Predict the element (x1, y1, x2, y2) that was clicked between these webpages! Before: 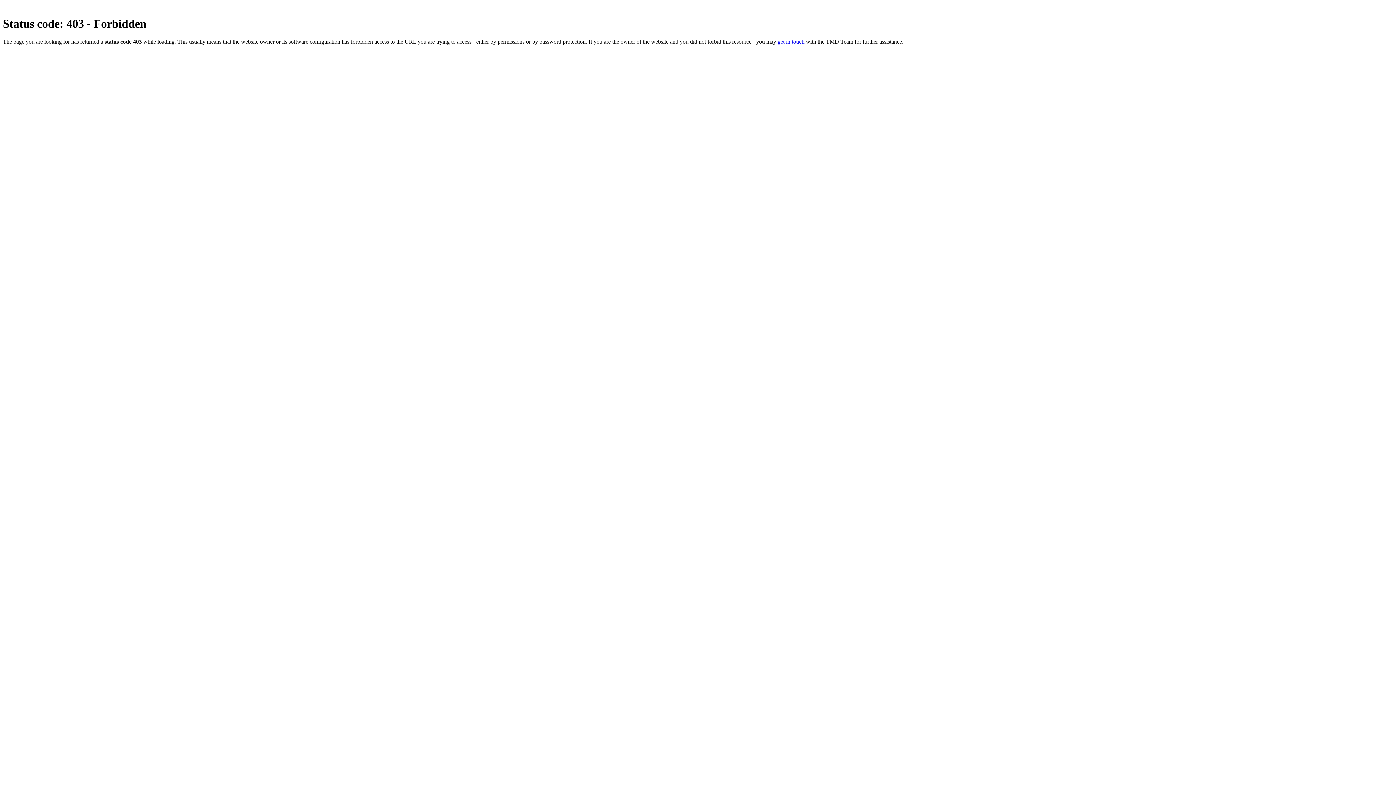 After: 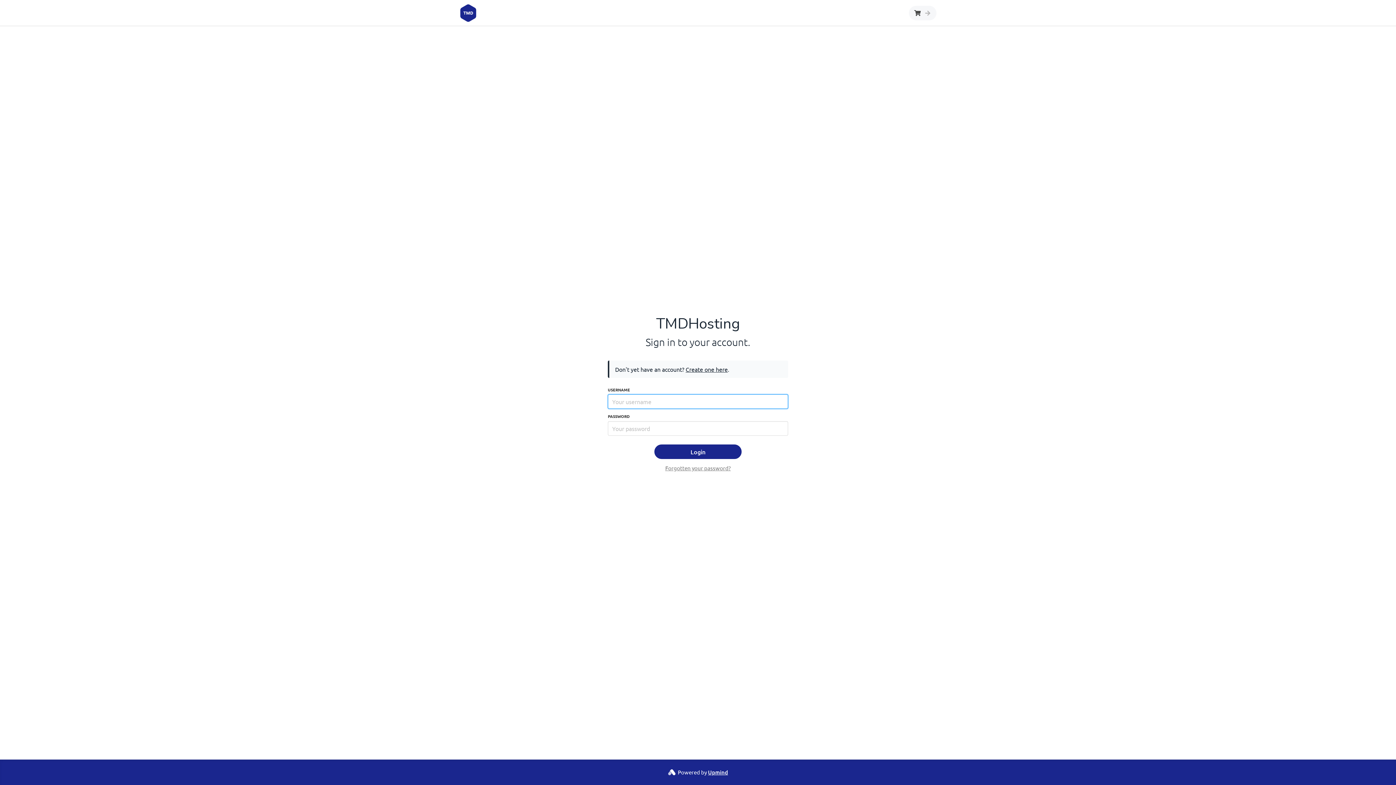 Action: label: get in touch bbox: (777, 38, 804, 44)